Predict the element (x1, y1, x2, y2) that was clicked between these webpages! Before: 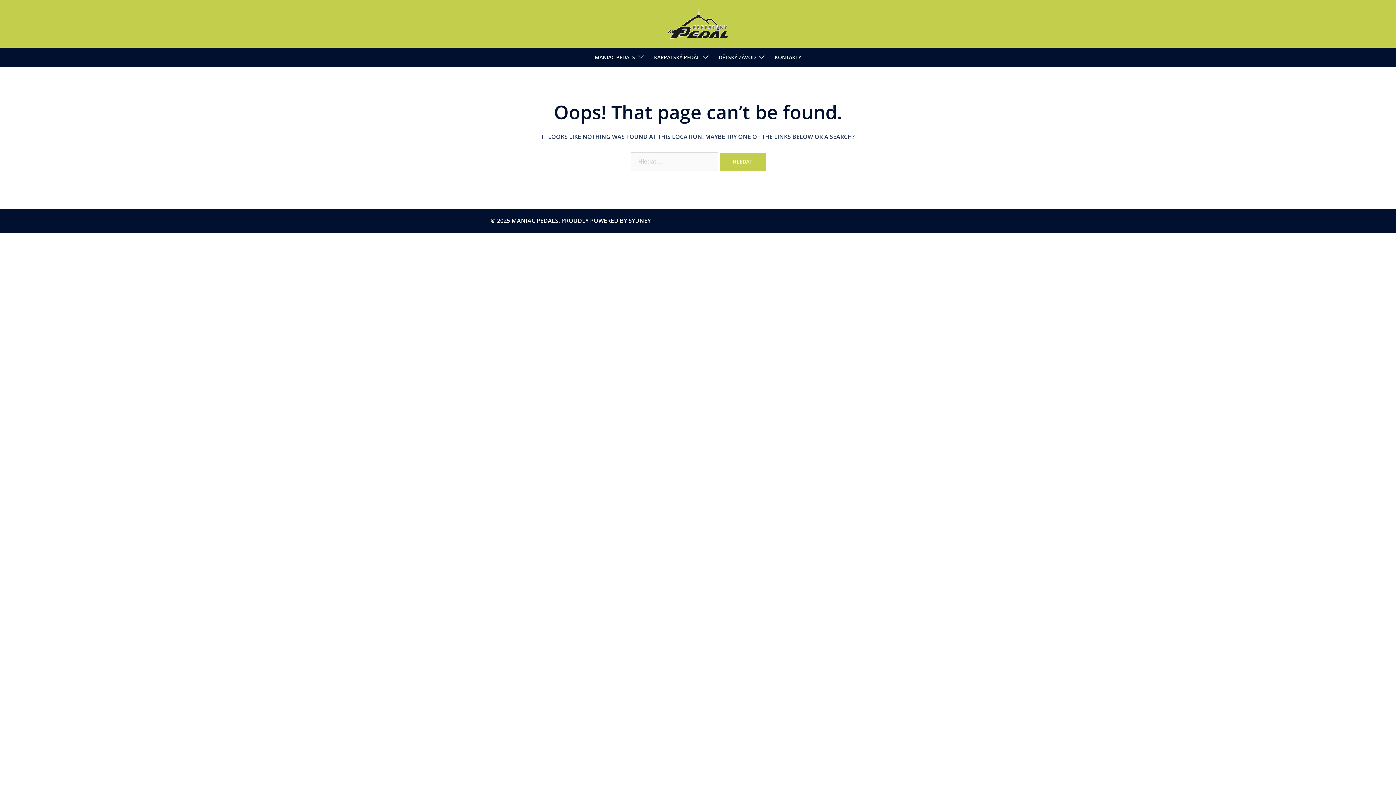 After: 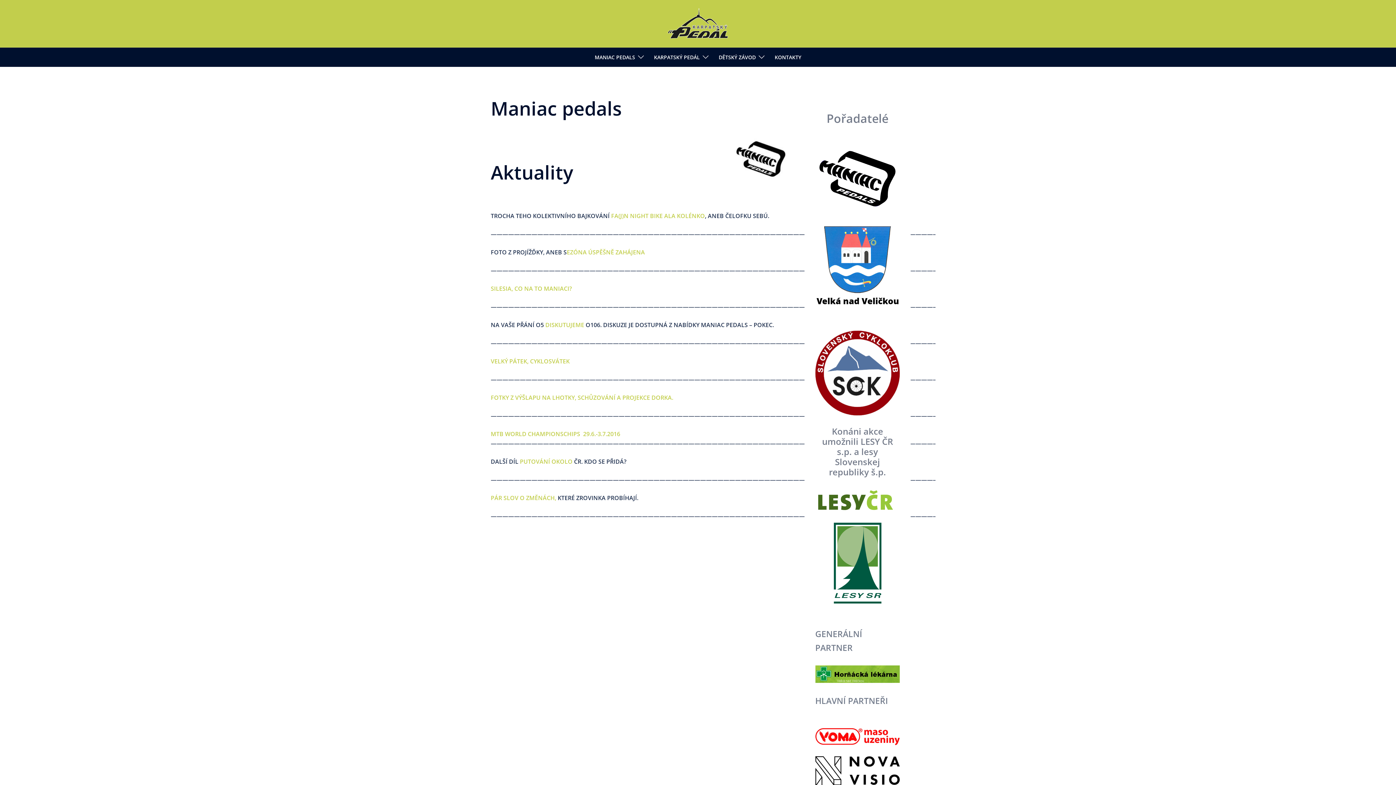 Action: bbox: (594, 53, 635, 61) label: MANIAC PEDALS